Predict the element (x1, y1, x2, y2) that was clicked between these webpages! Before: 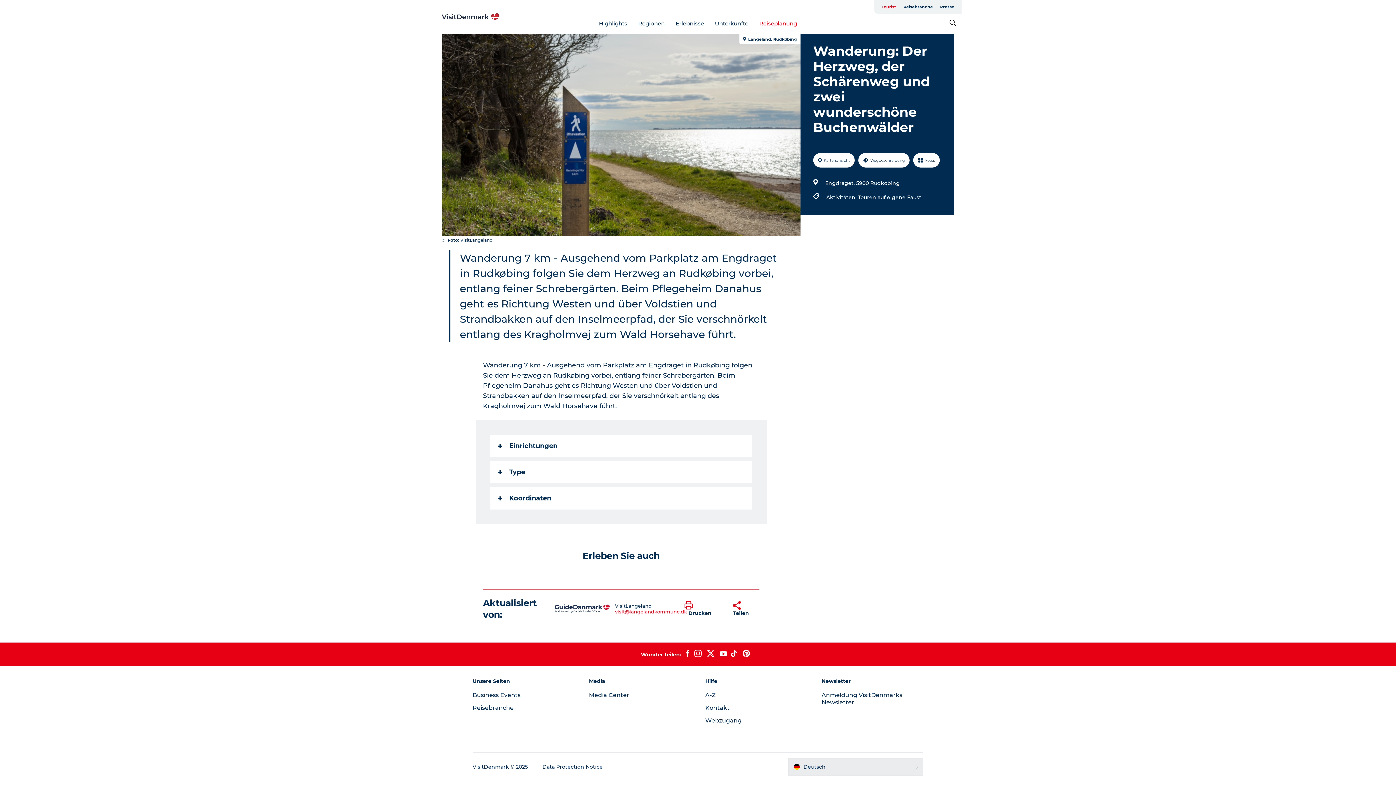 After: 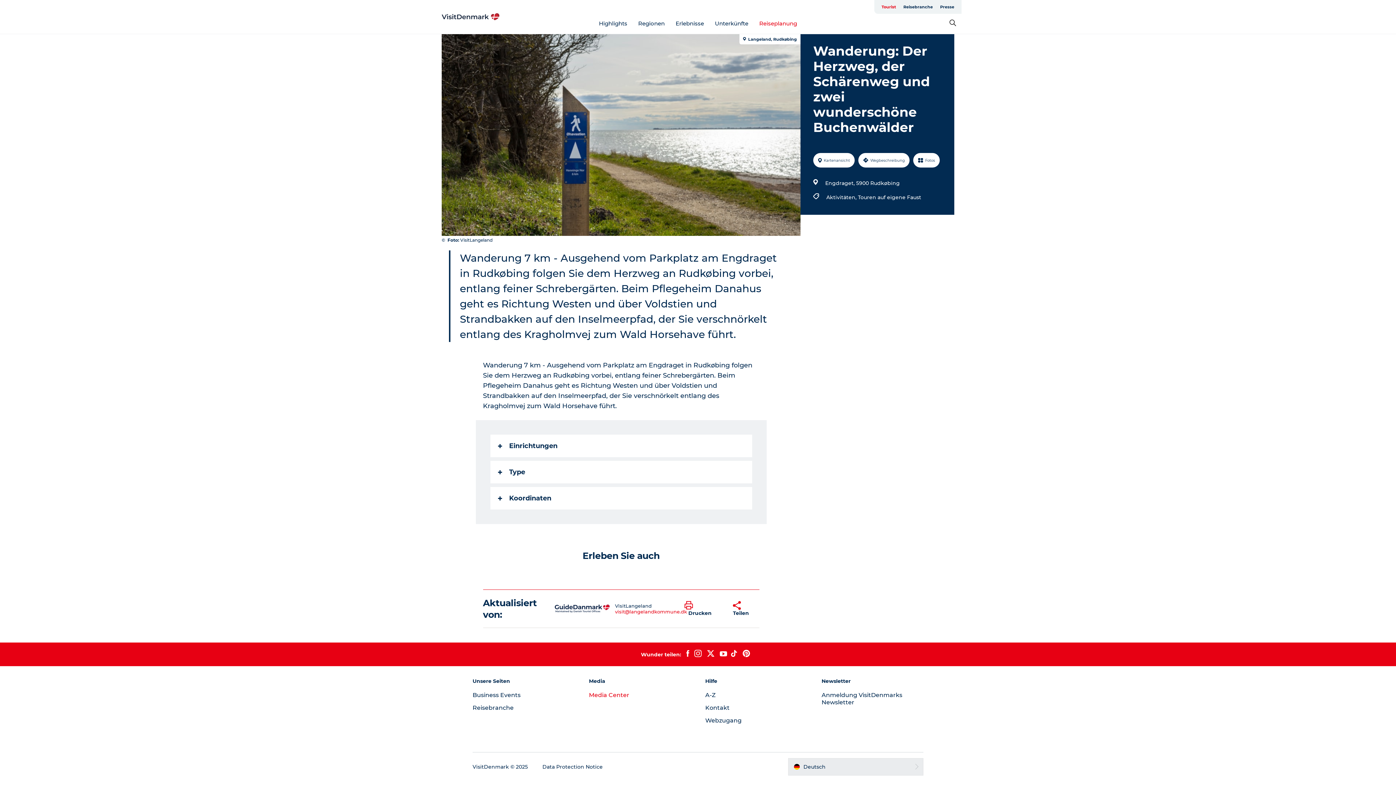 Action: label: Media Center bbox: (589, 691, 629, 698)